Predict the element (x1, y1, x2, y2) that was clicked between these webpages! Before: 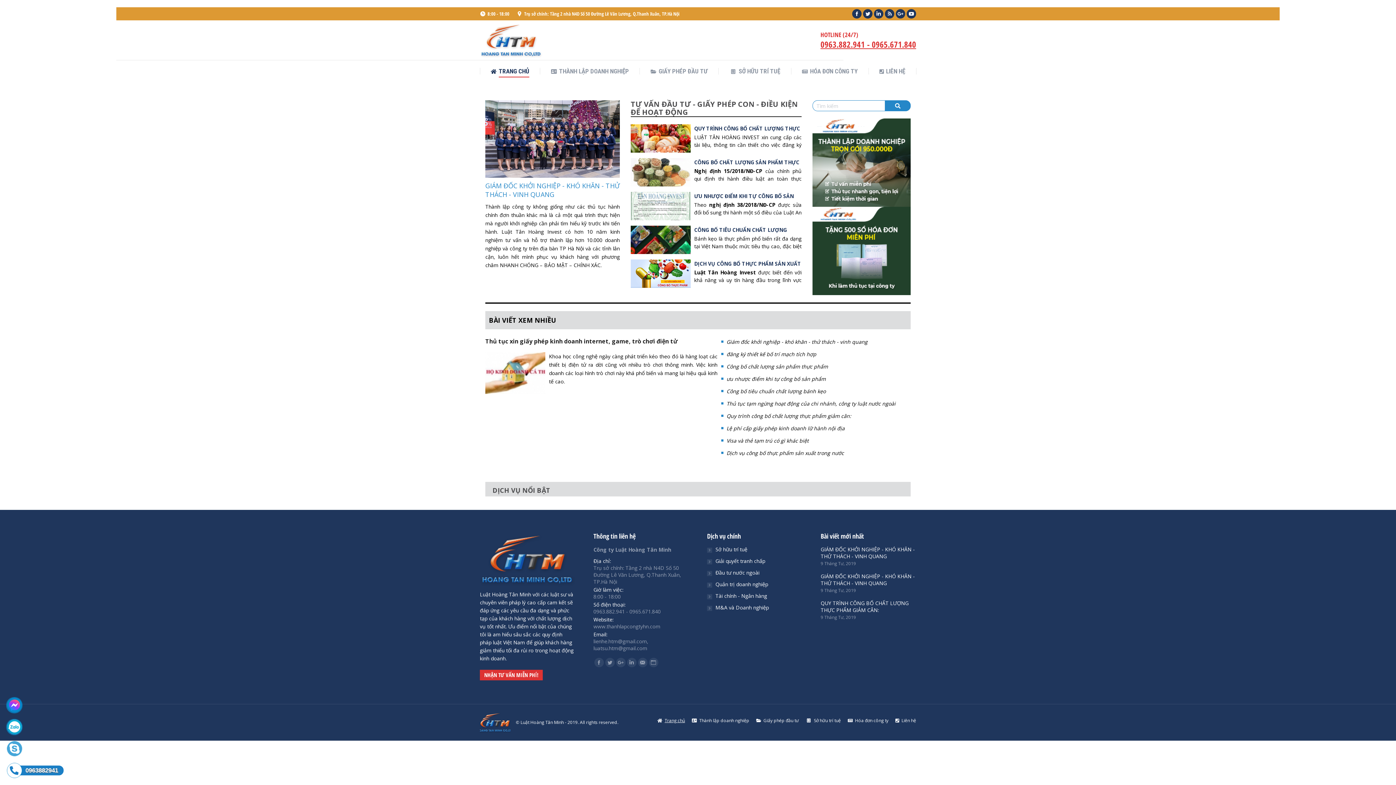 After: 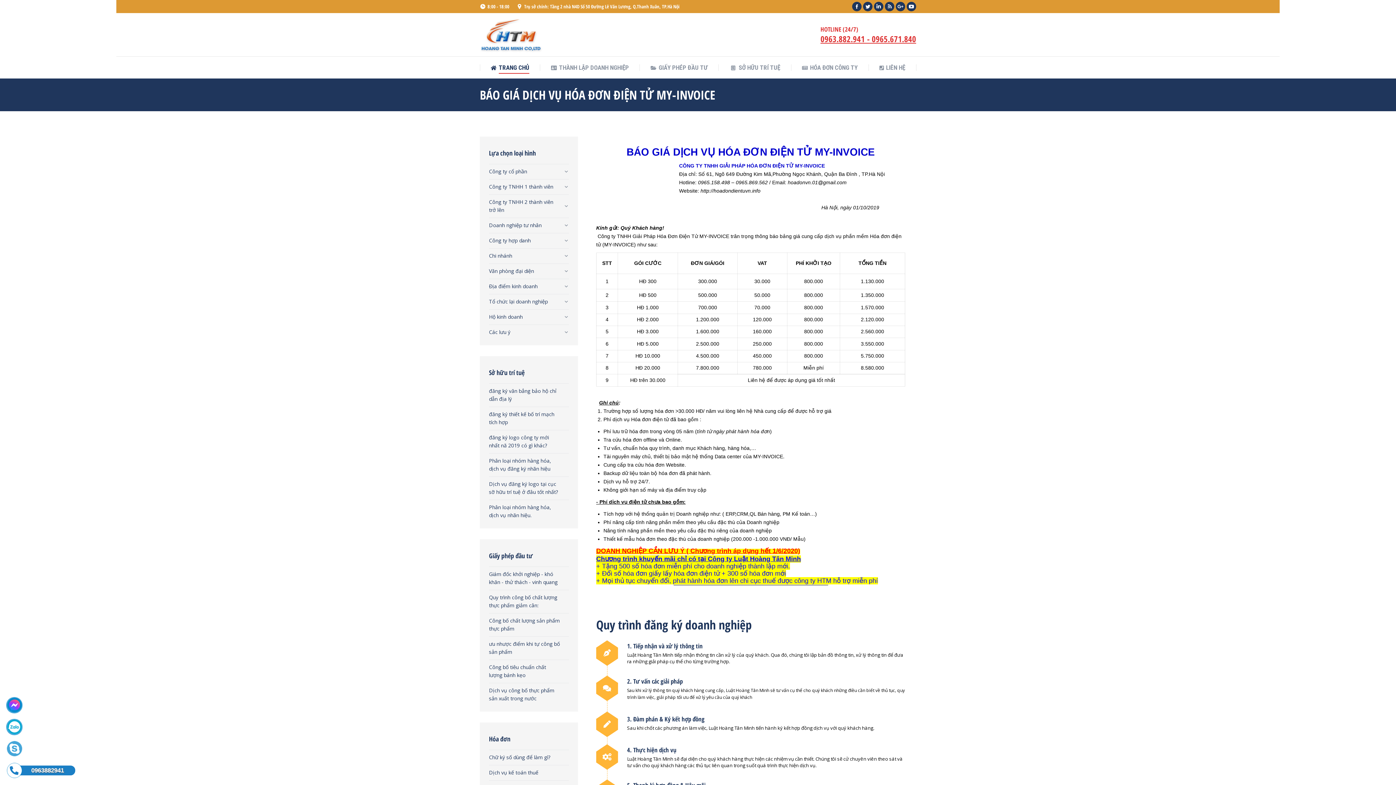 Action: label: HÓA ĐƠN CÔNG TY bbox: (802, 66, 857, 76)